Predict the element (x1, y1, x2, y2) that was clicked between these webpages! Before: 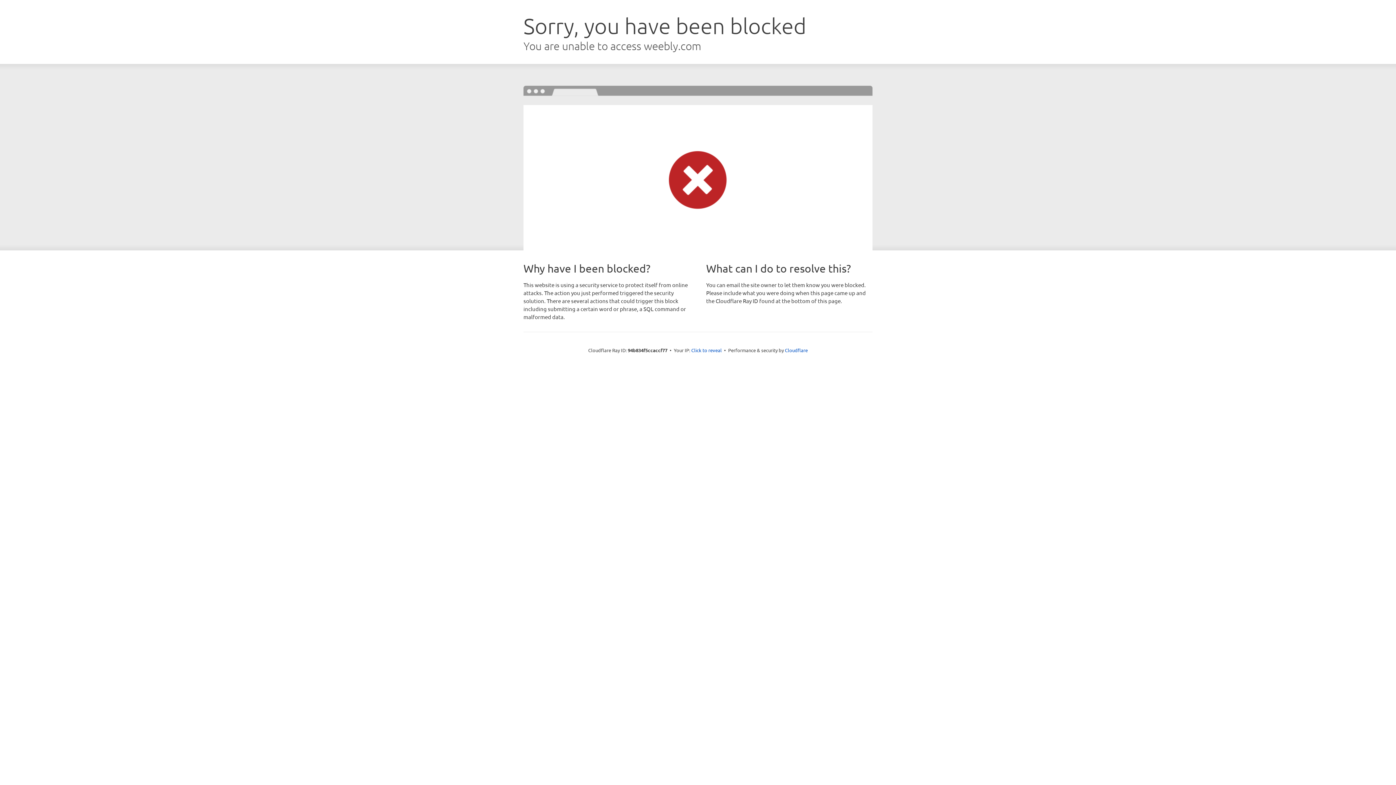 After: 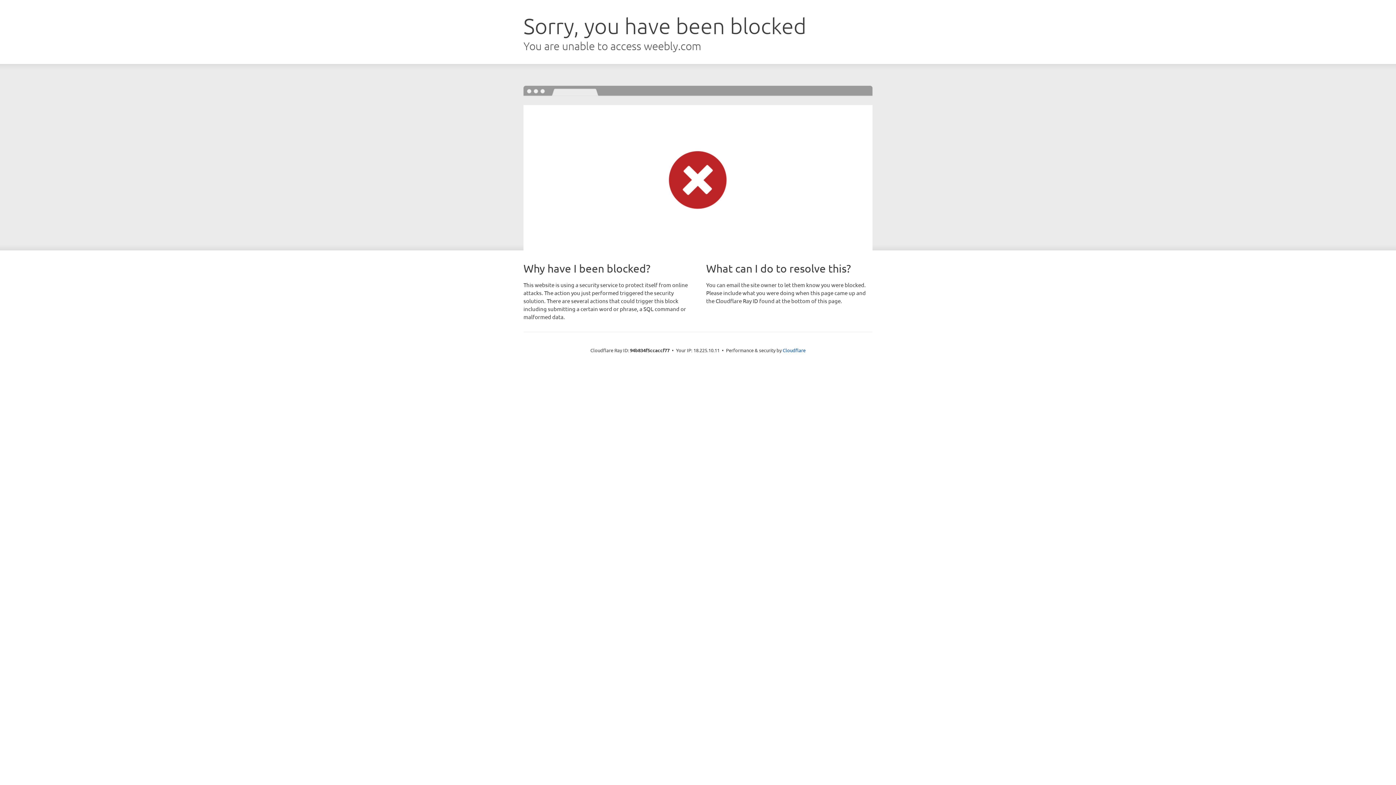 Action: label: Click to reveal bbox: (691, 346, 722, 353)